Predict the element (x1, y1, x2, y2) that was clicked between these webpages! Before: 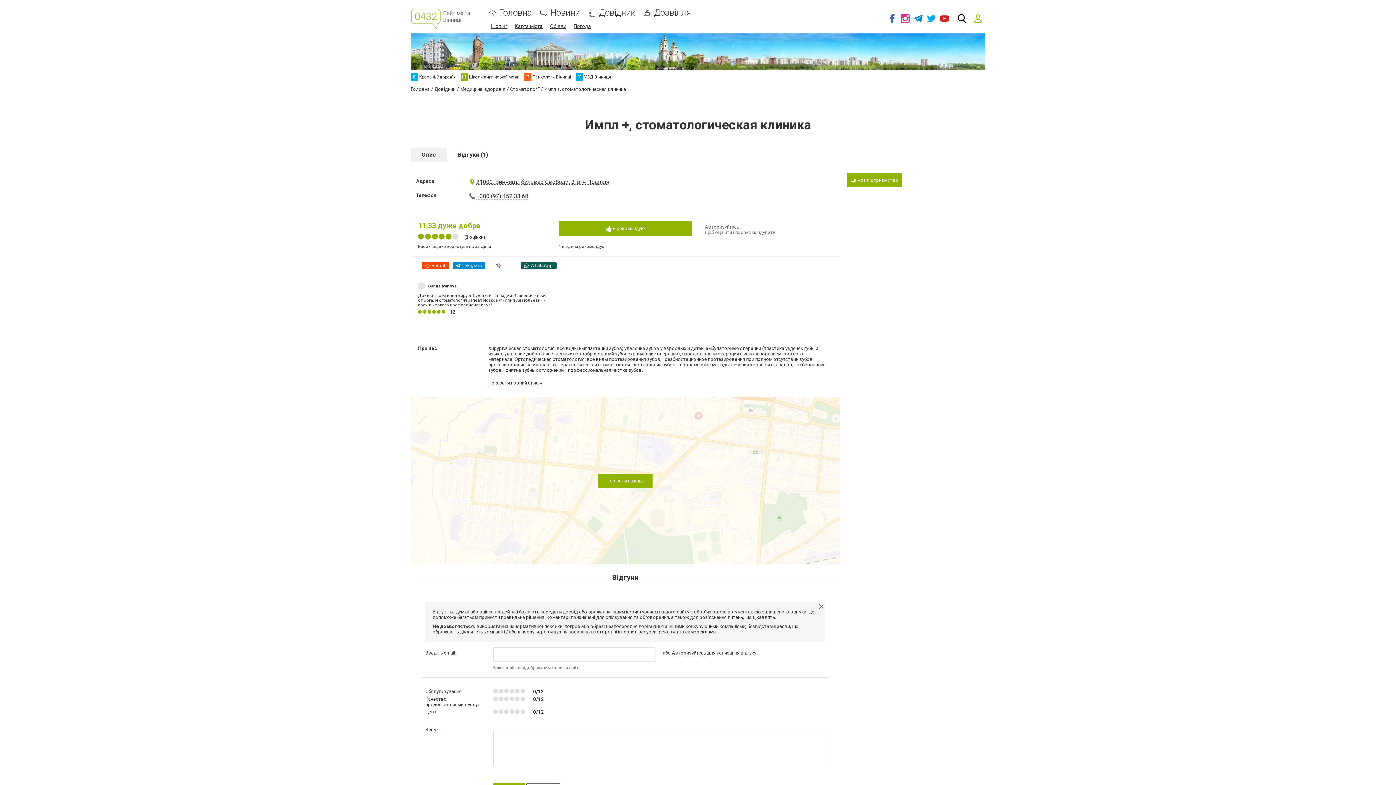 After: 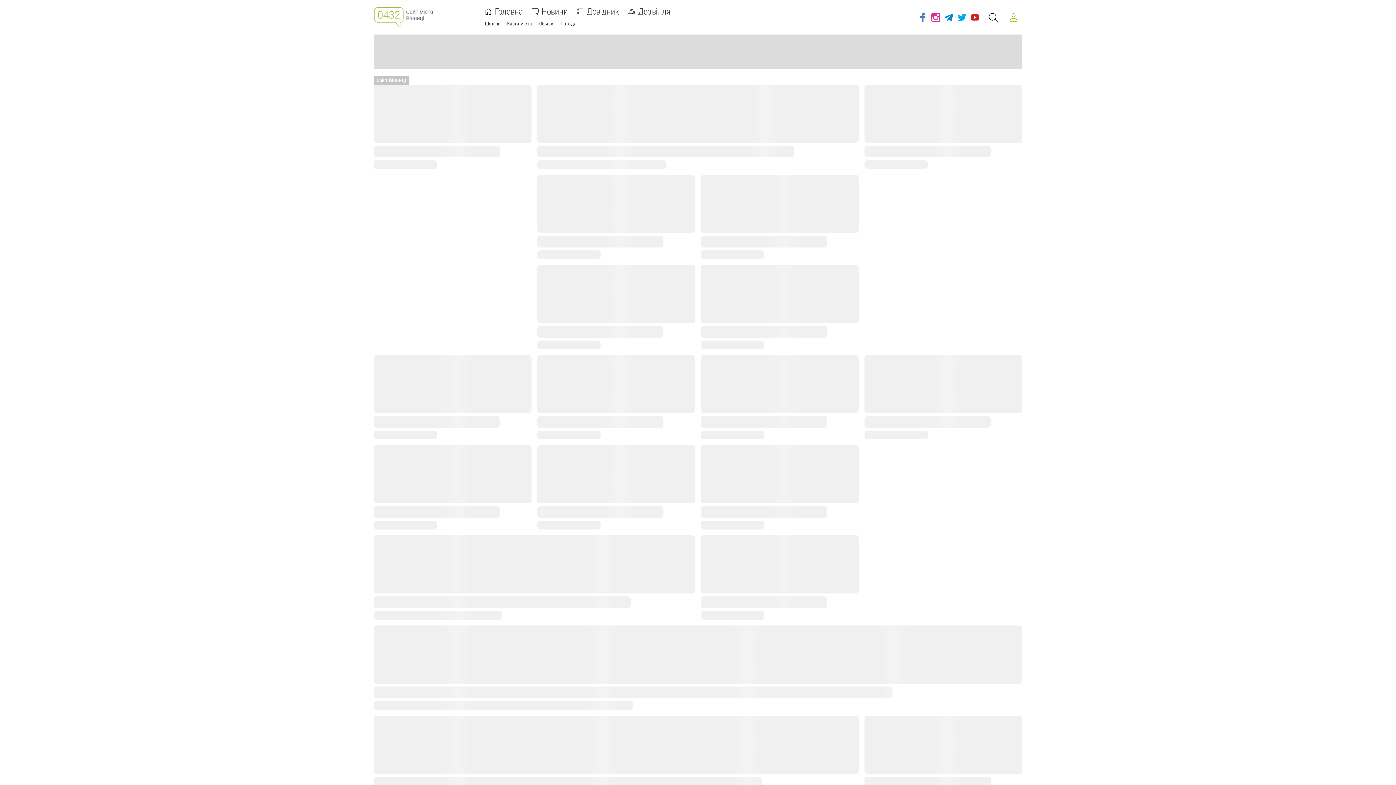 Action: bbox: (499, 8, 531, 17) label: Головна